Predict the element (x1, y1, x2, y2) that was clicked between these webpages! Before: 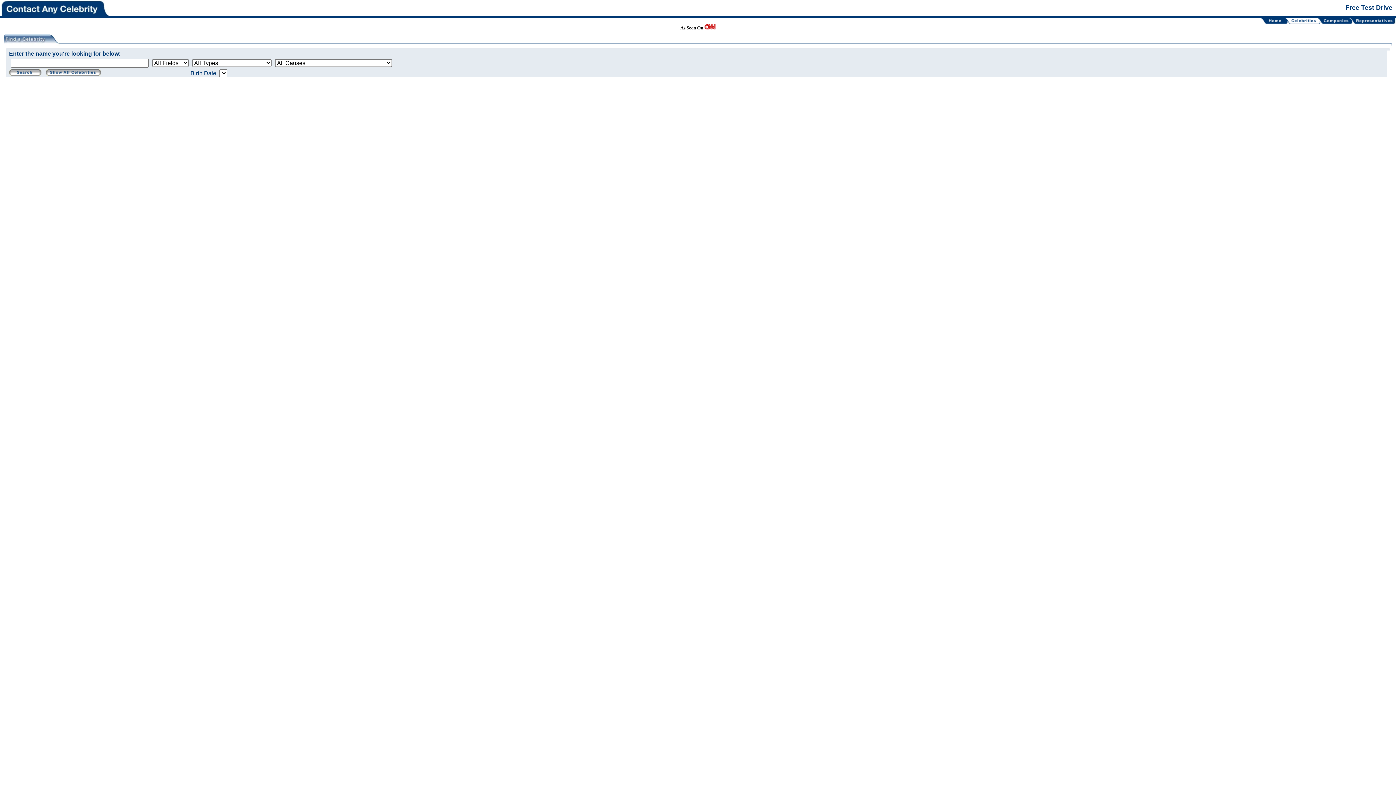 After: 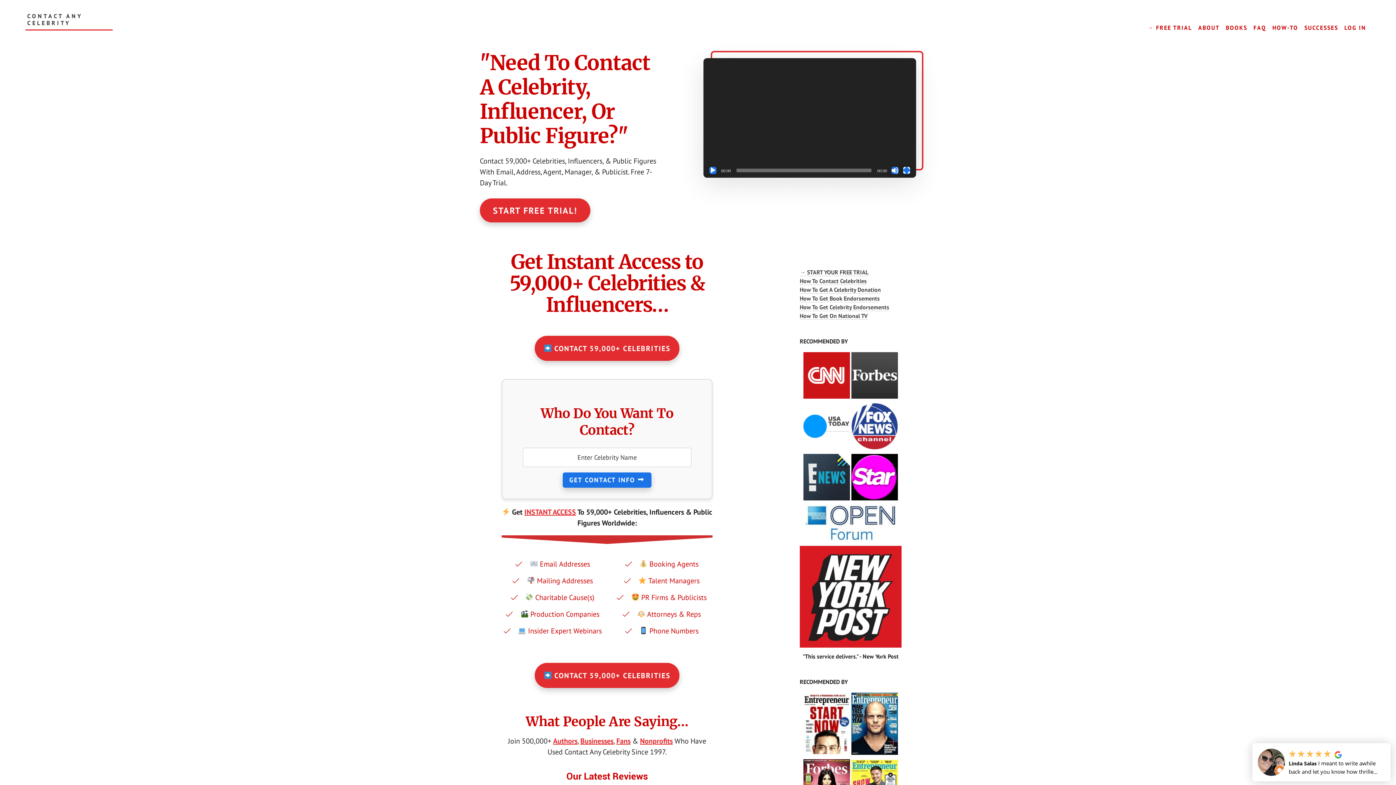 Action: bbox: (1284, 19, 1290, 25)